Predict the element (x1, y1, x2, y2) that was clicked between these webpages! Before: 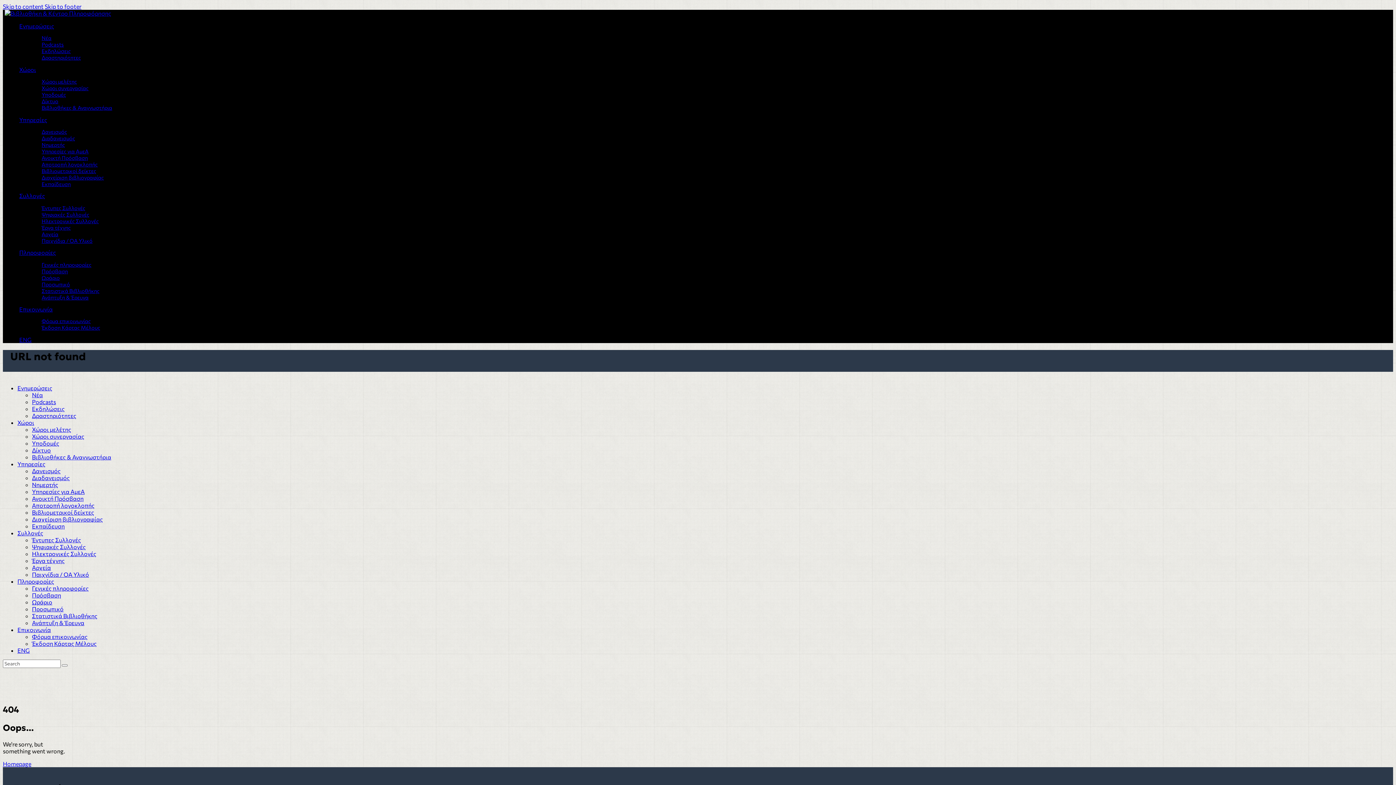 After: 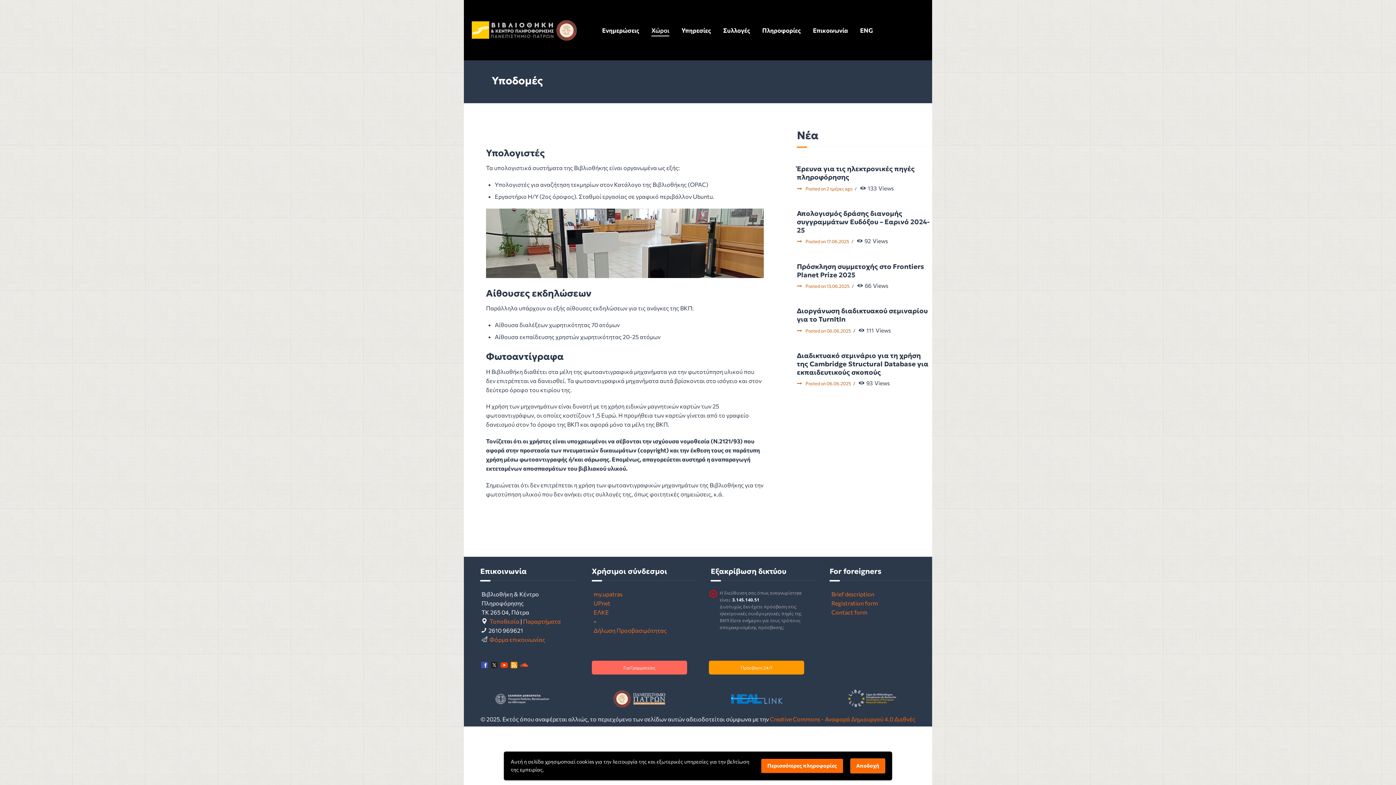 Action: bbox: (32, 440, 59, 447) label: Υποδομές